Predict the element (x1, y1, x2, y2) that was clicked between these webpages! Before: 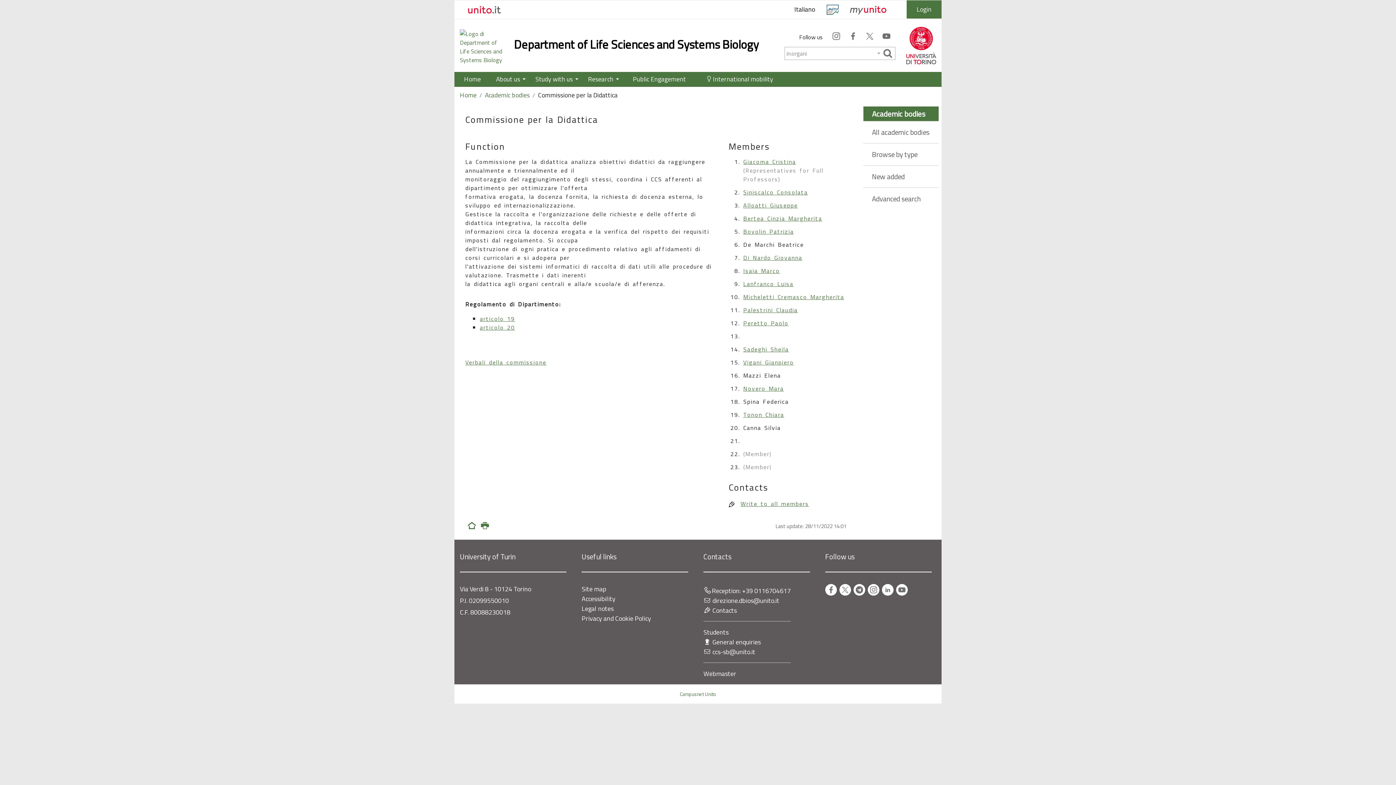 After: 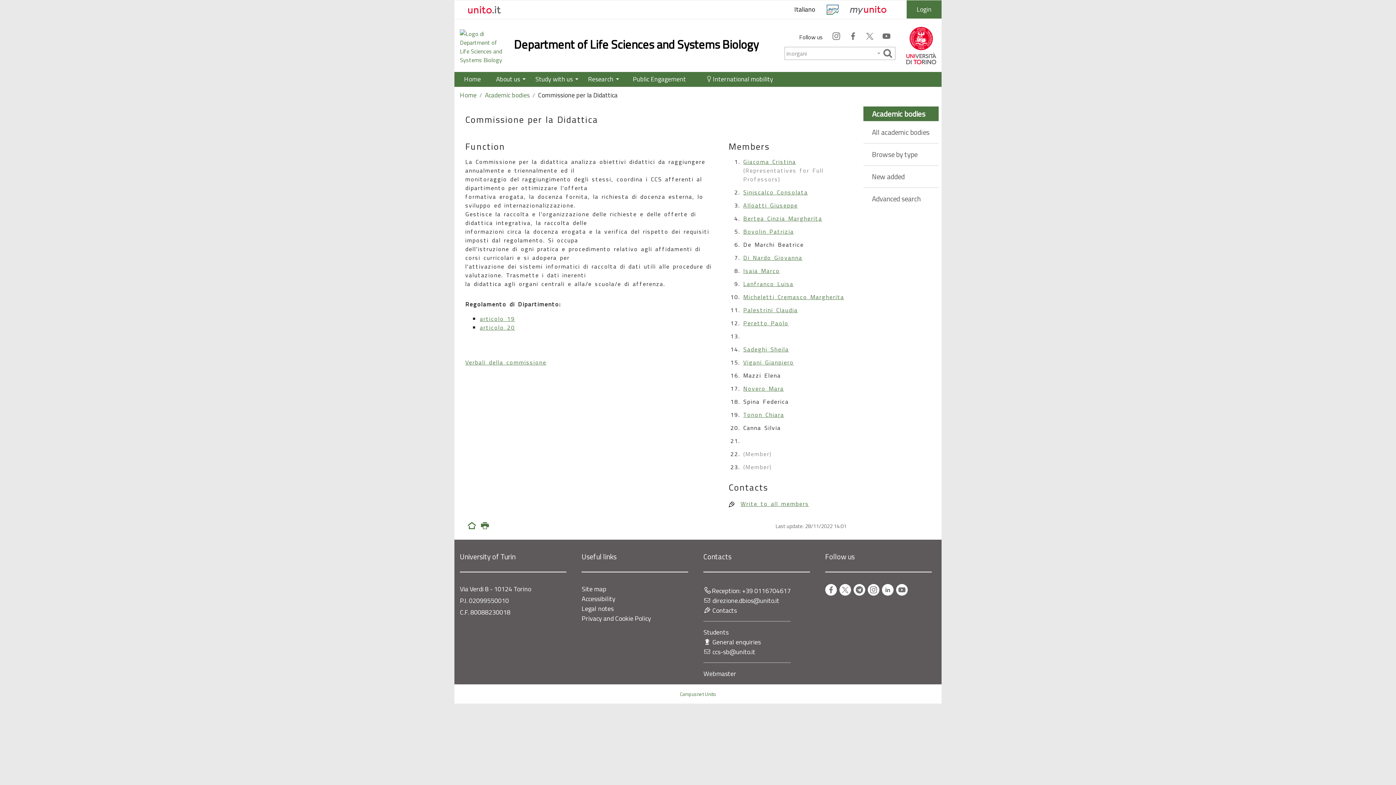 Action: label: Youtube bbox: (896, 584, 908, 595)